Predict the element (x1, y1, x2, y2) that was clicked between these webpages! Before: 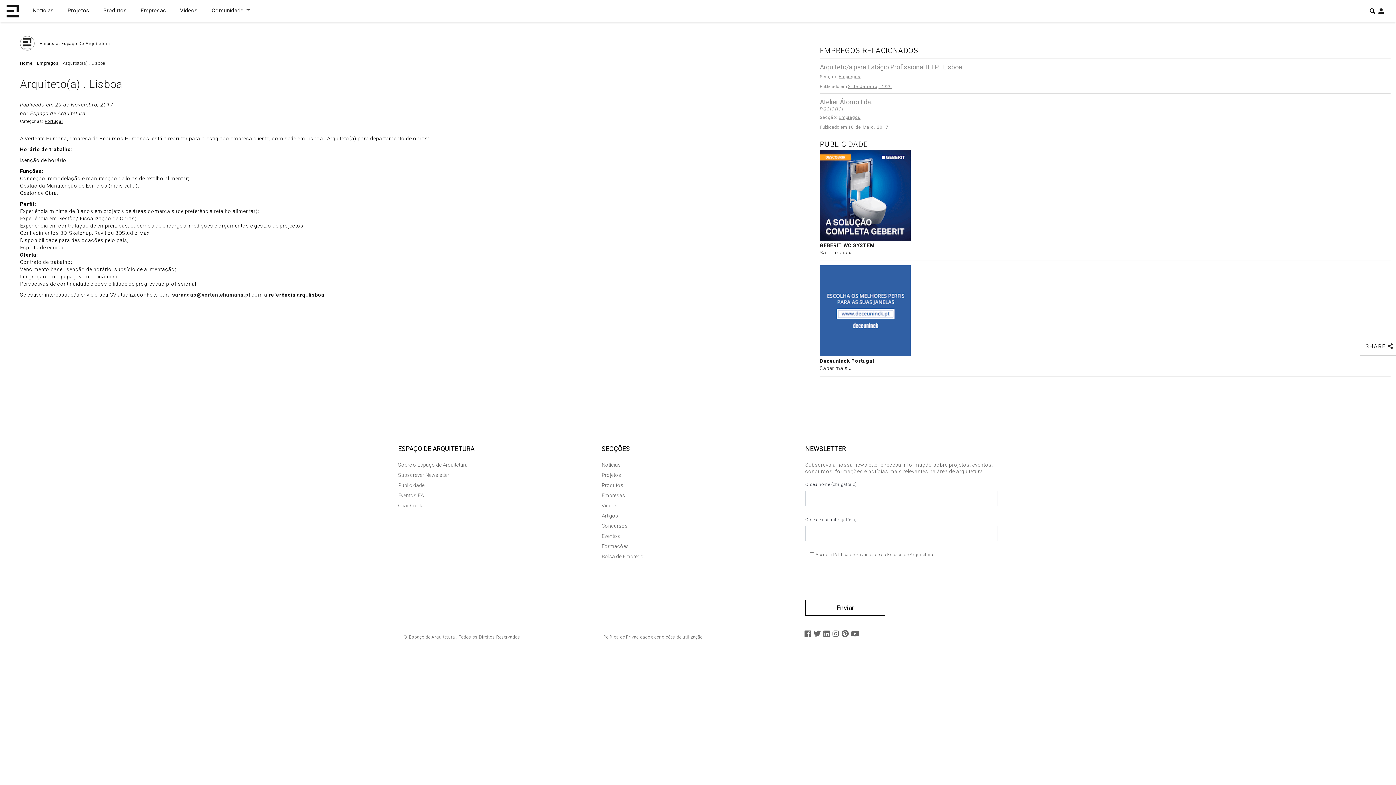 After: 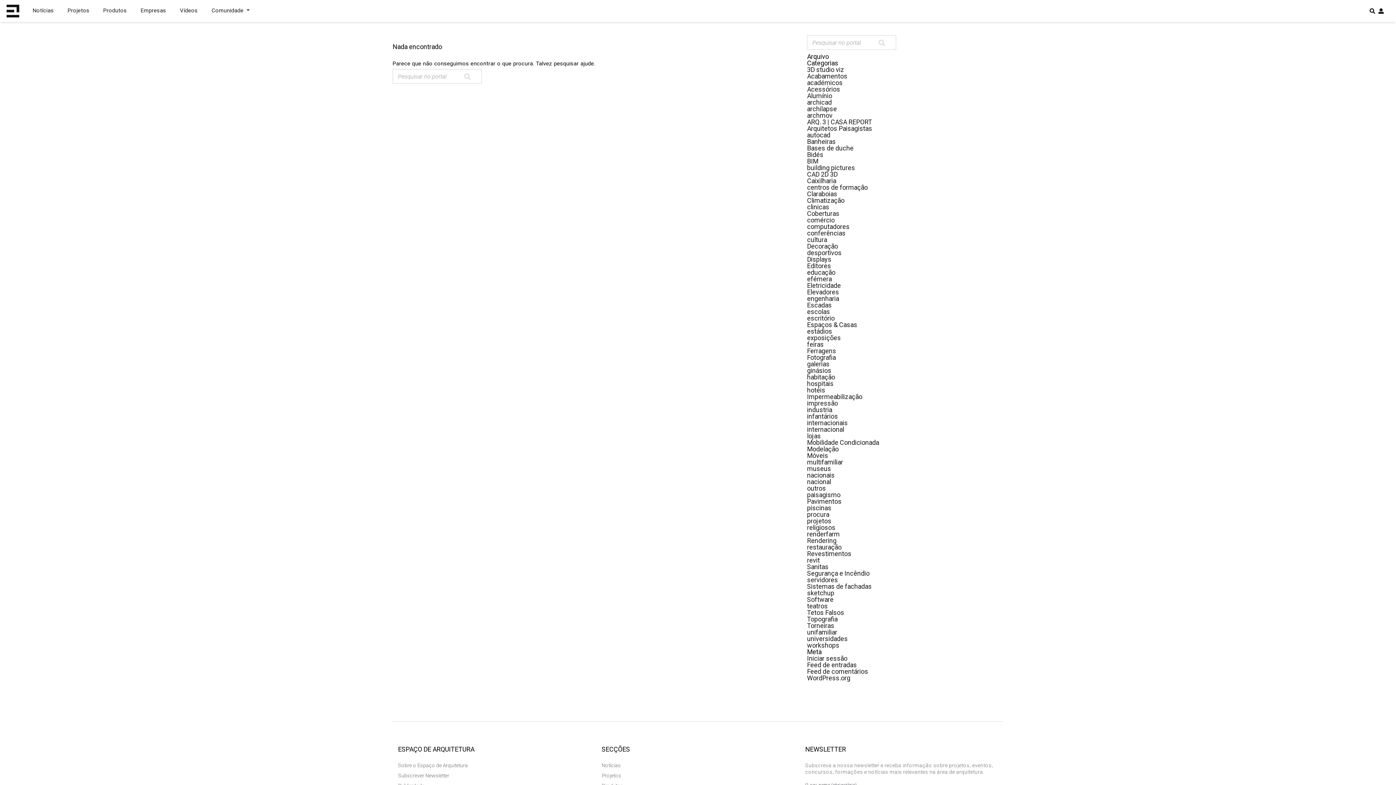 Action: bbox: (172, 292, 250, 297) label: saraadao@vertentehumana.pt